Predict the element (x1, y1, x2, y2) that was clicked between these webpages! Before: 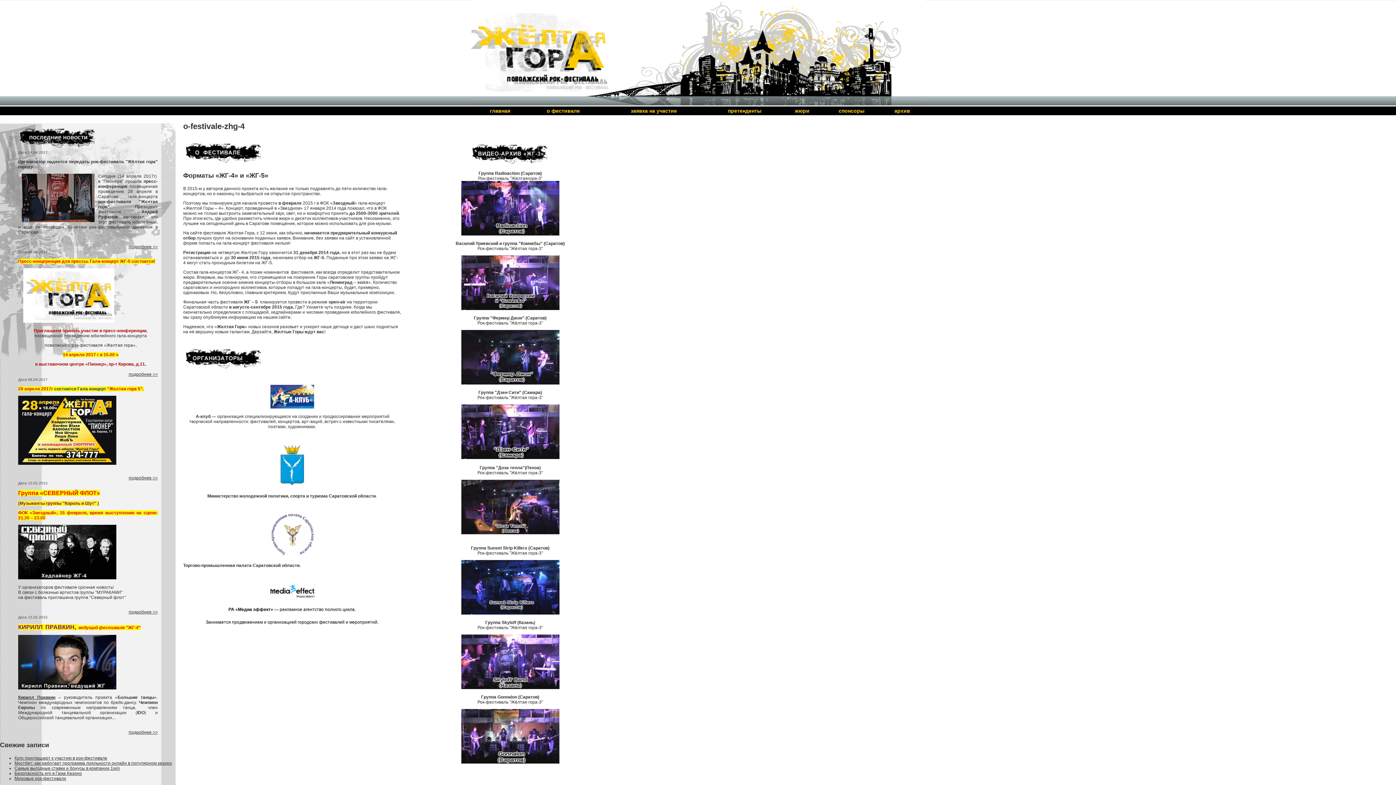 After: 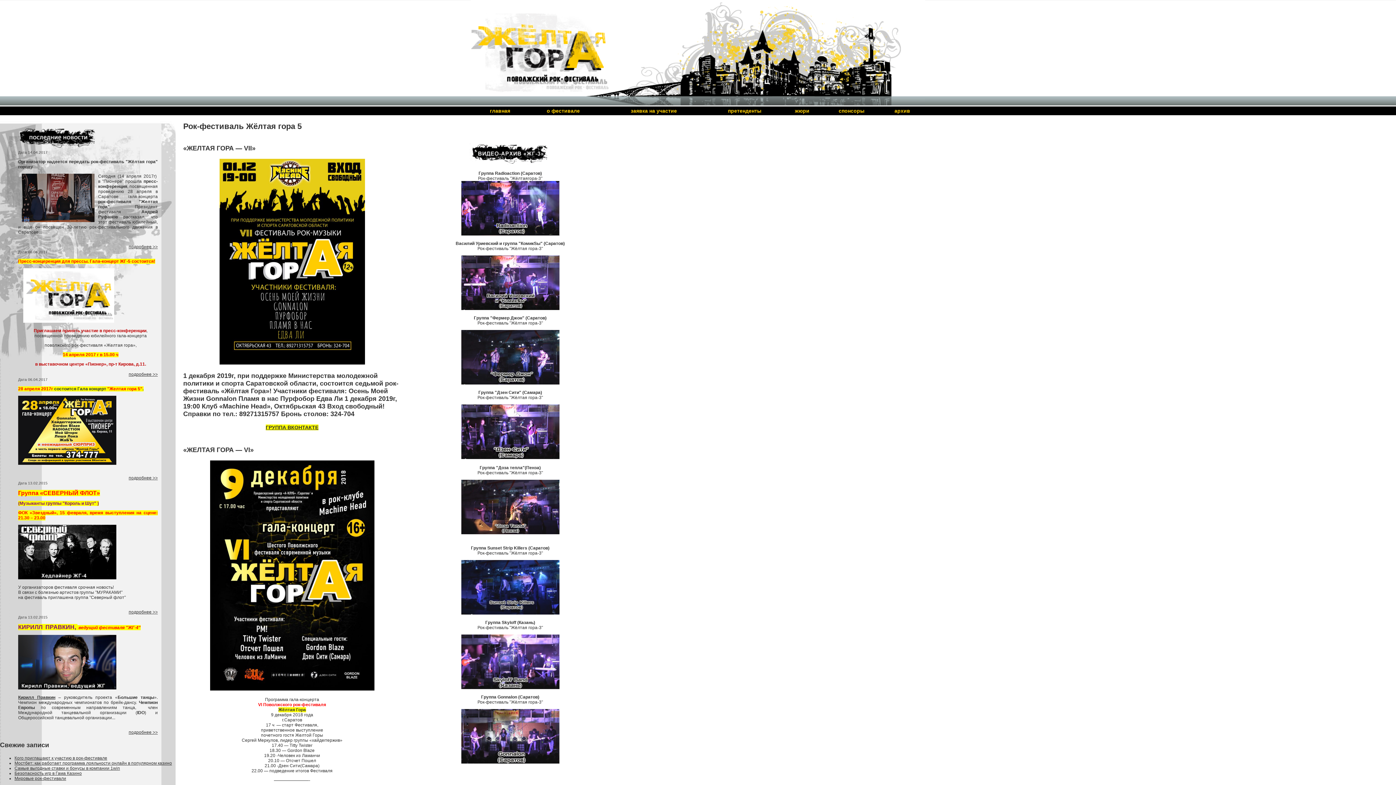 Action: bbox: (470, 101, 609, 106)